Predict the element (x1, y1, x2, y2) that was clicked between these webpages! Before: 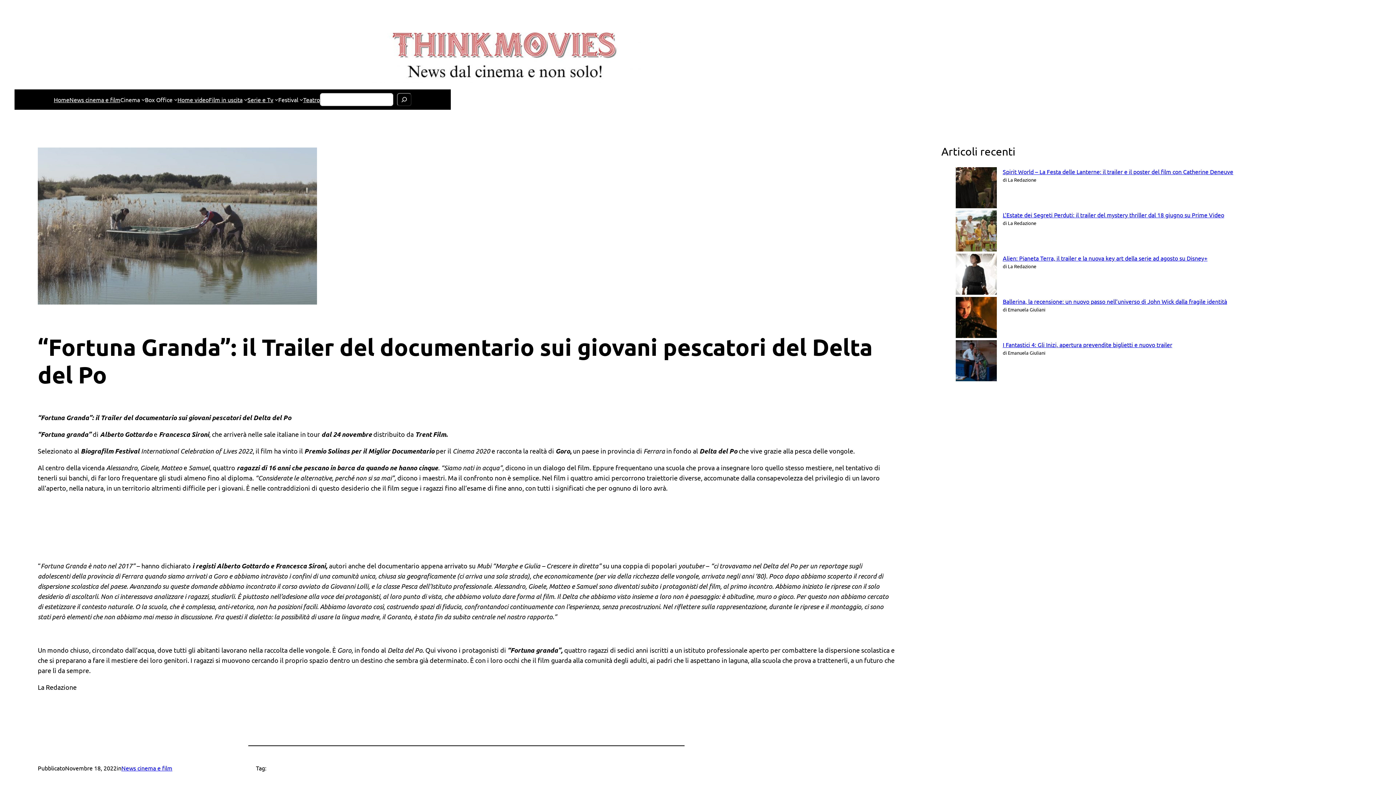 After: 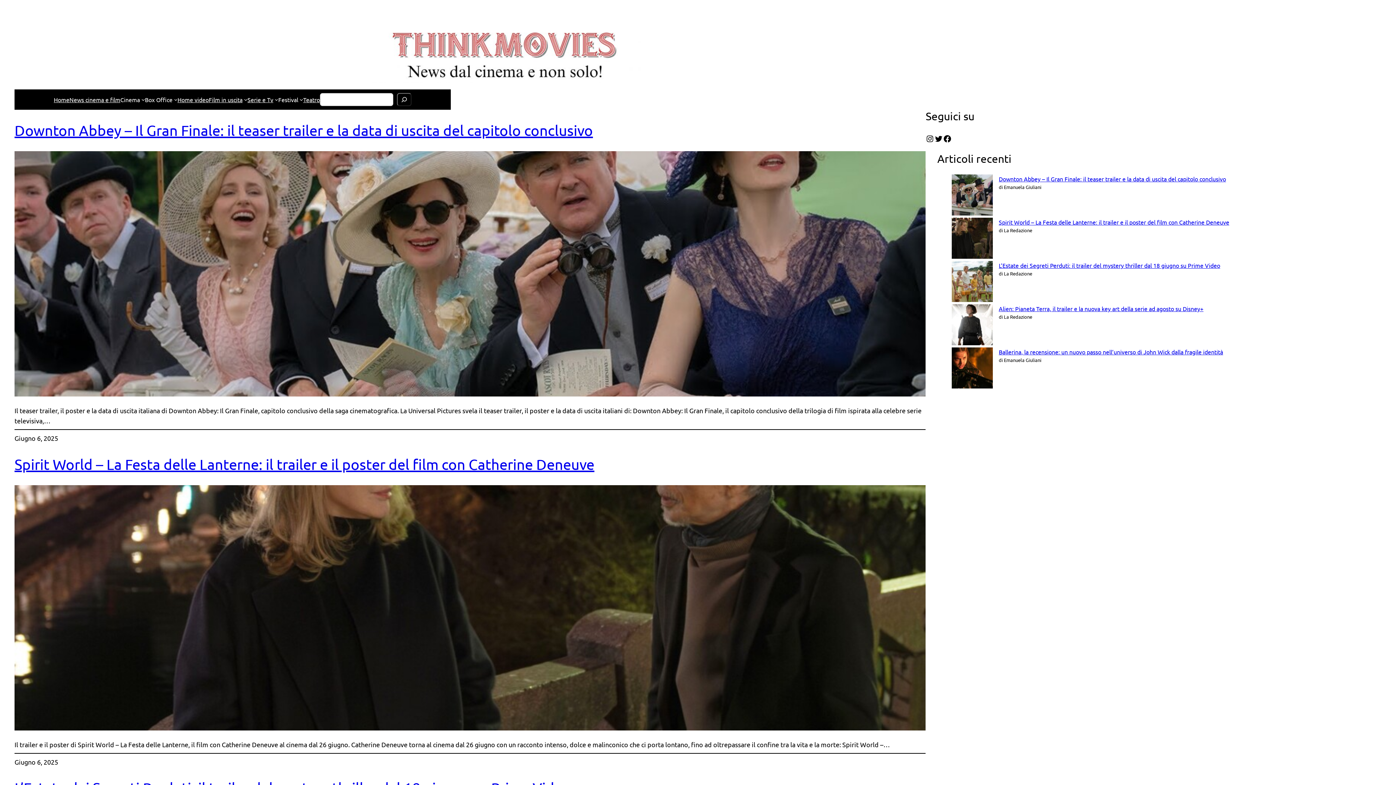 Action: label: Home bbox: (53, 95, 69, 104)